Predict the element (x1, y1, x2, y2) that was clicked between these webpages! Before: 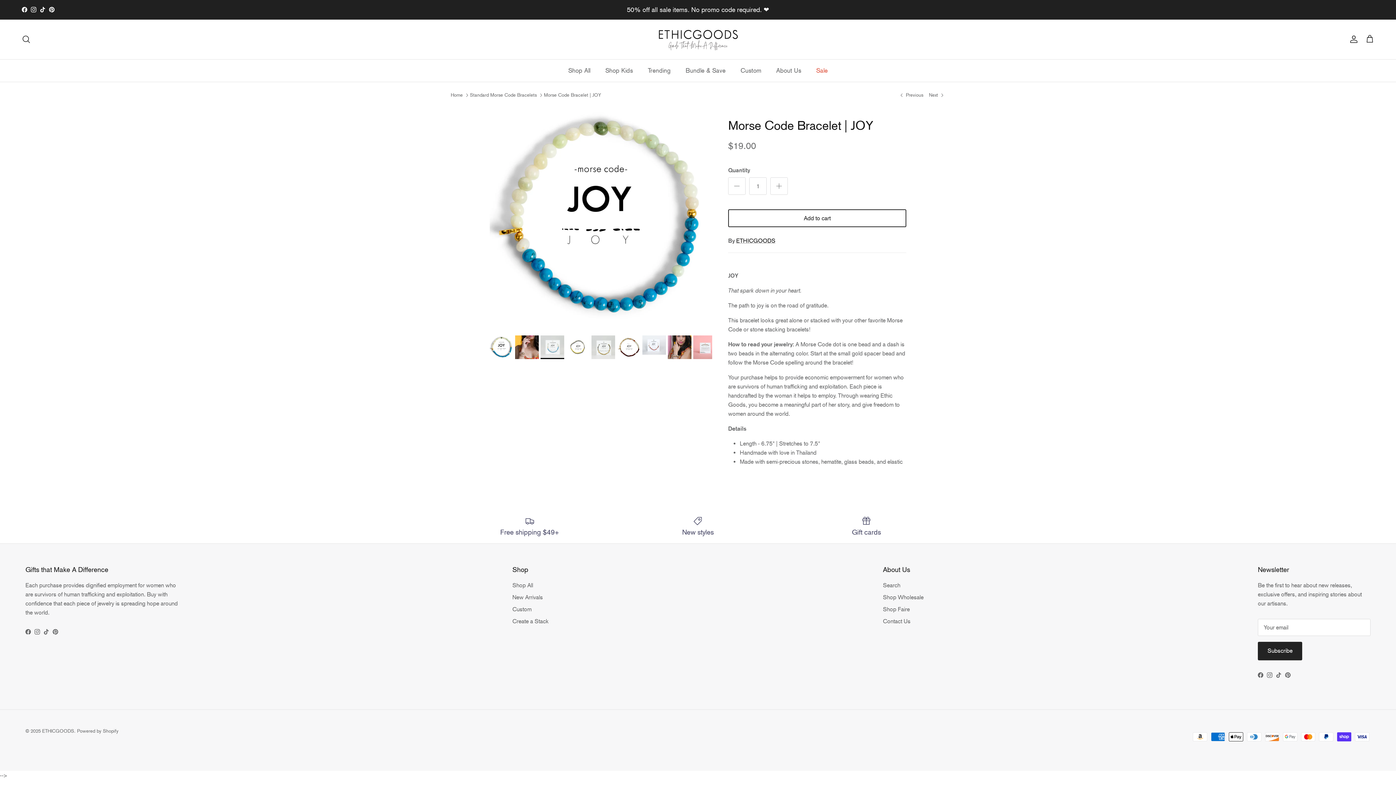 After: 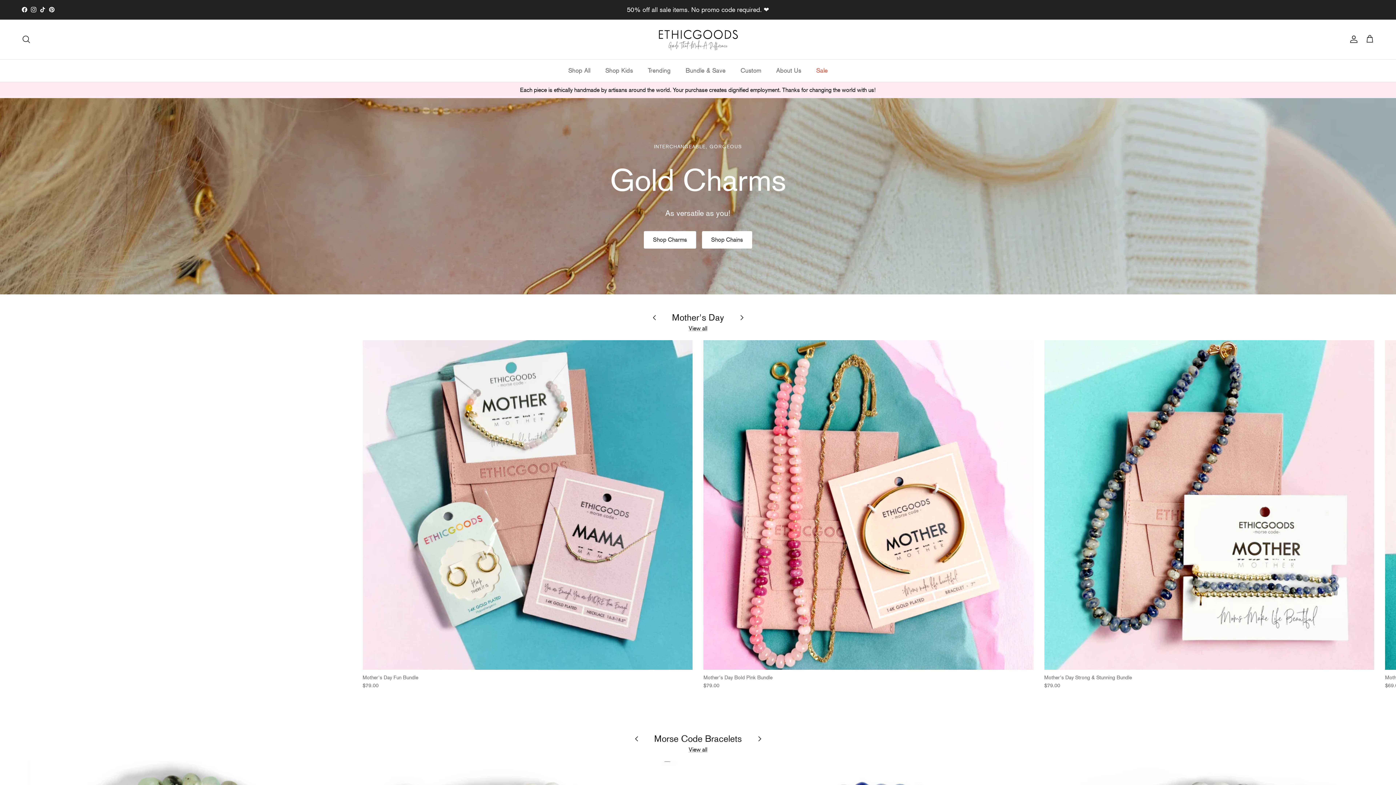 Action: bbox: (450, 92, 462, 97) label: Home